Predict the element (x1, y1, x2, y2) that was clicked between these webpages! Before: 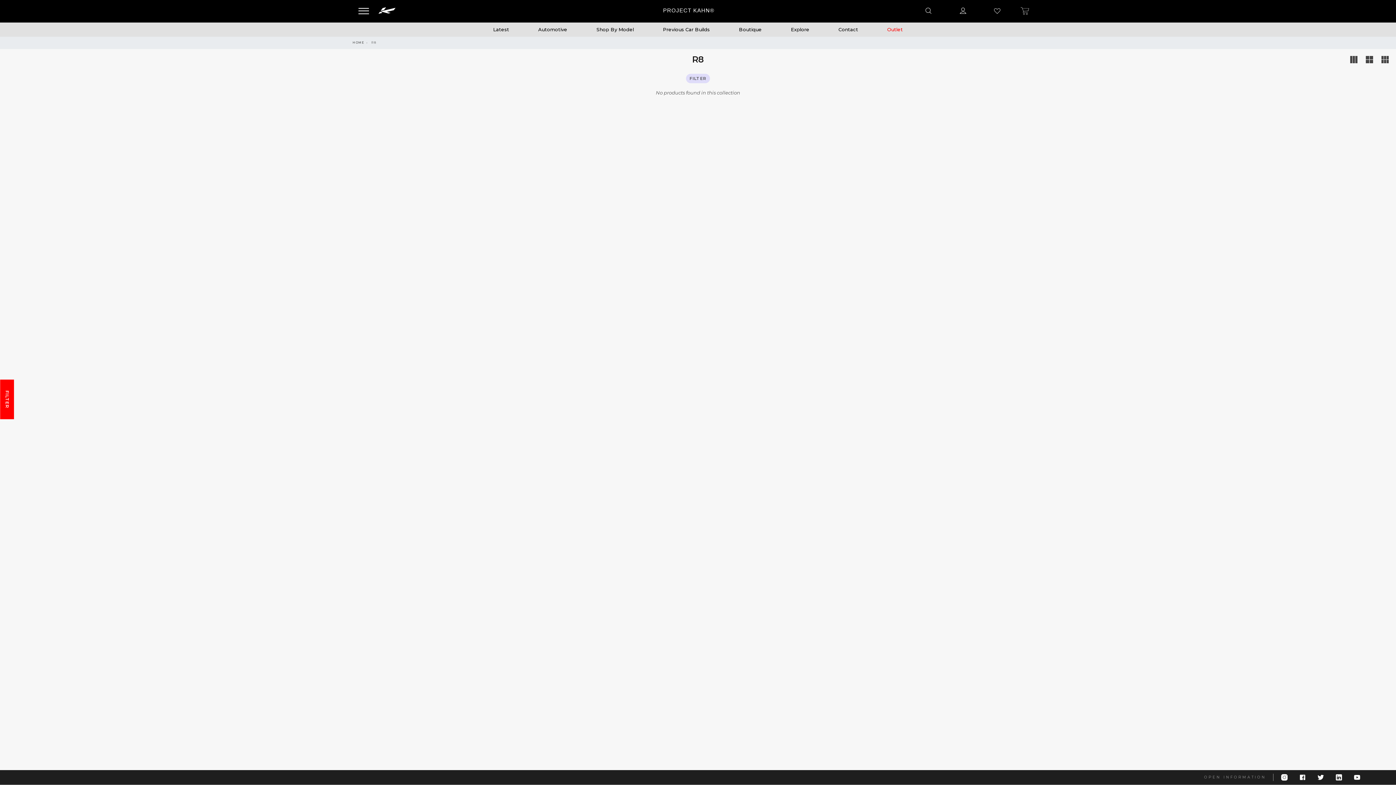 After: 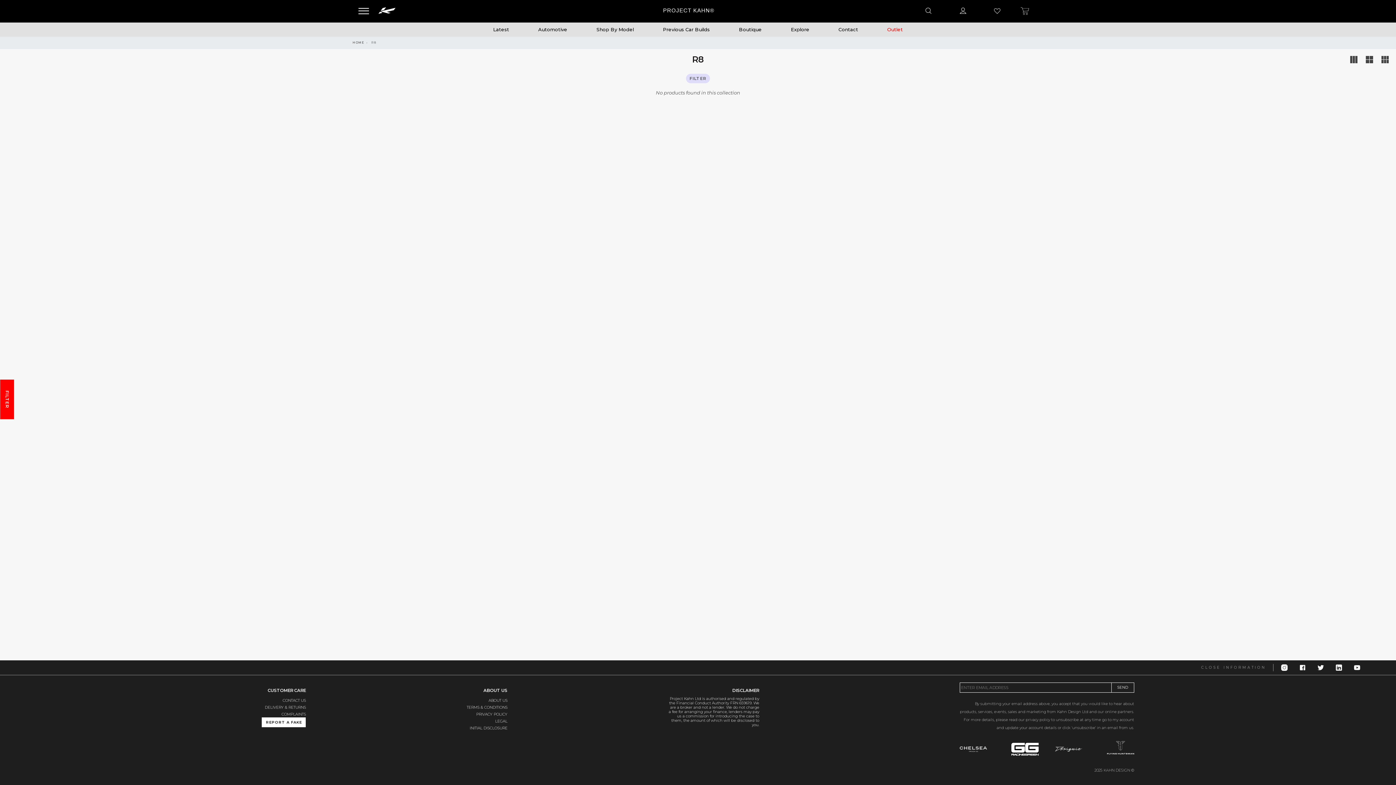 Action: bbox: (1332, 774, 1342, 781)